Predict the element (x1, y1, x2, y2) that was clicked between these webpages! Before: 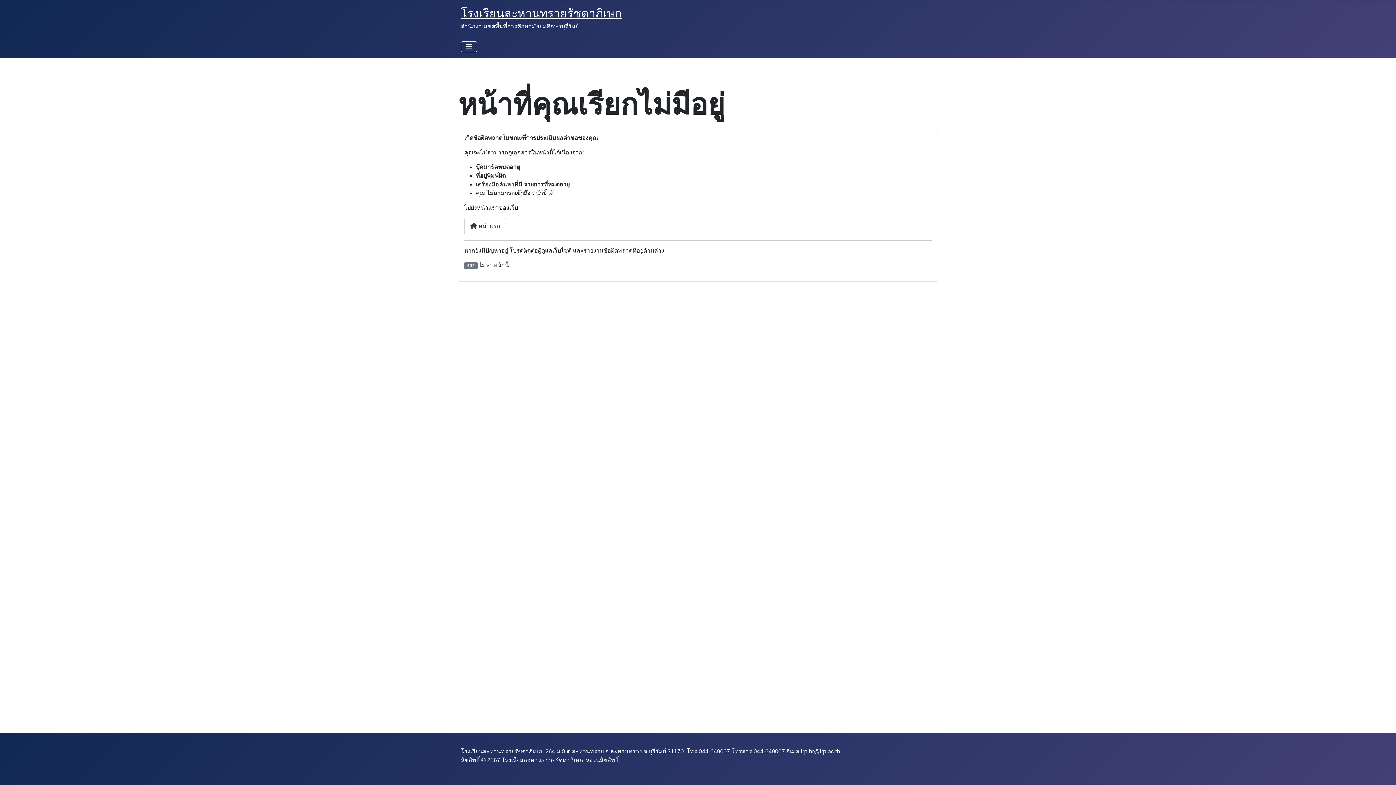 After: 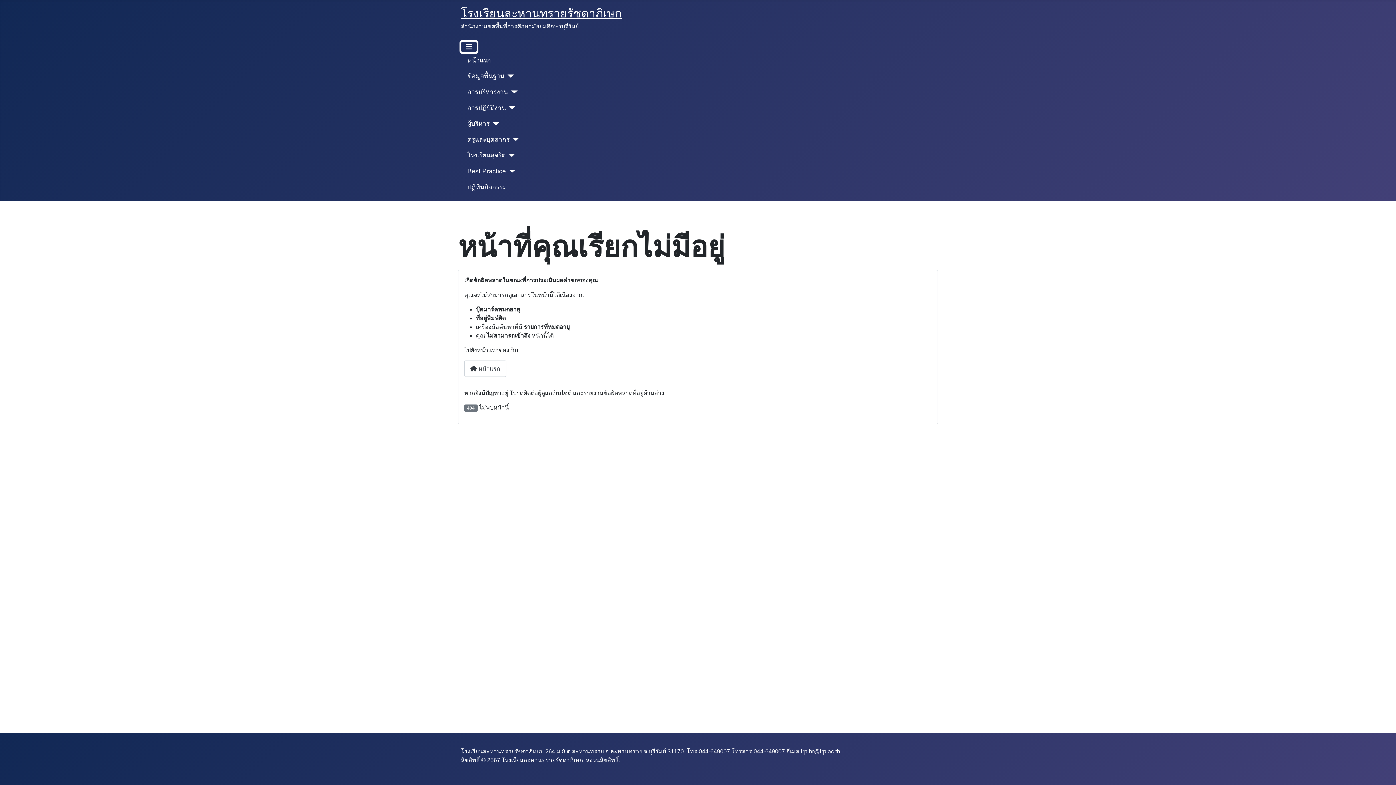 Action: bbox: (461, 41, 477, 52) label: สลับเนวิเกชั่น